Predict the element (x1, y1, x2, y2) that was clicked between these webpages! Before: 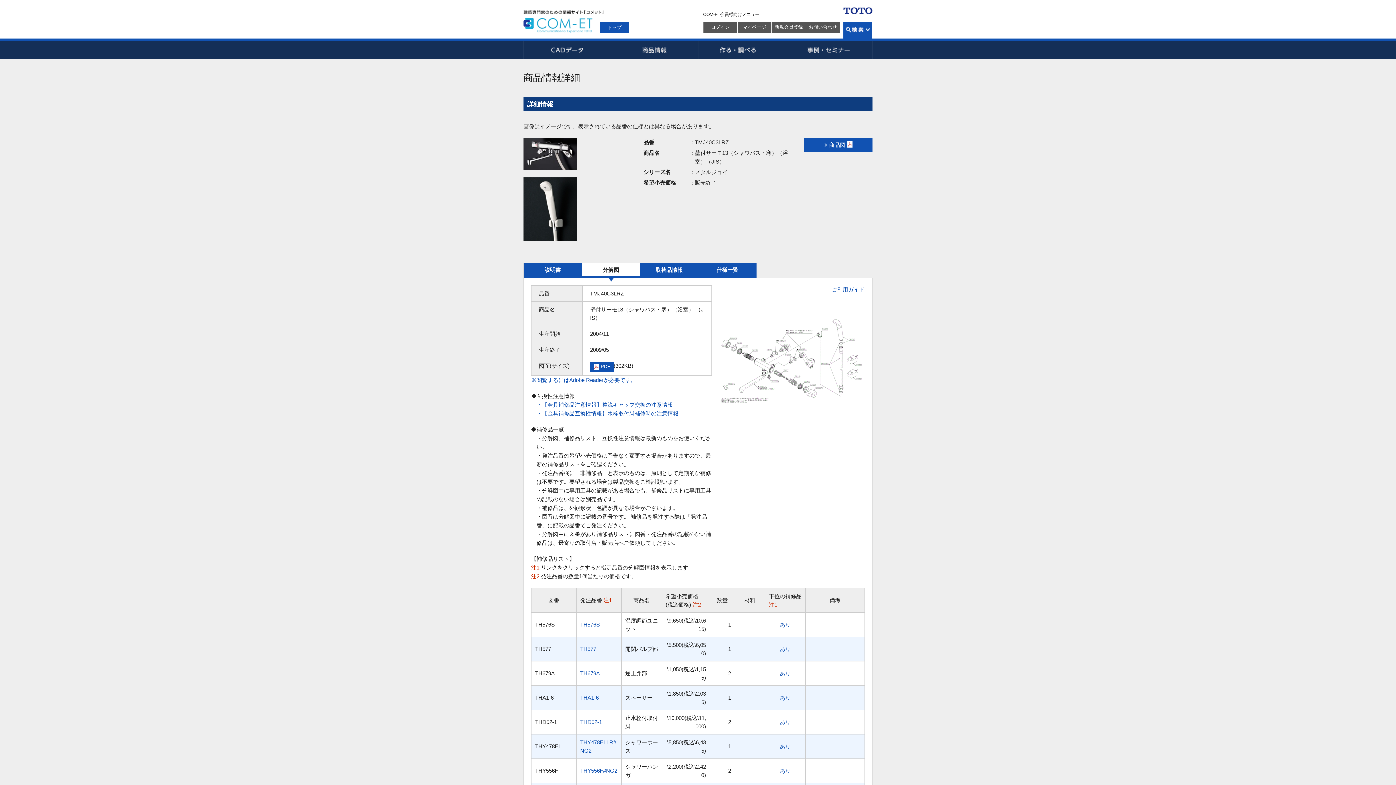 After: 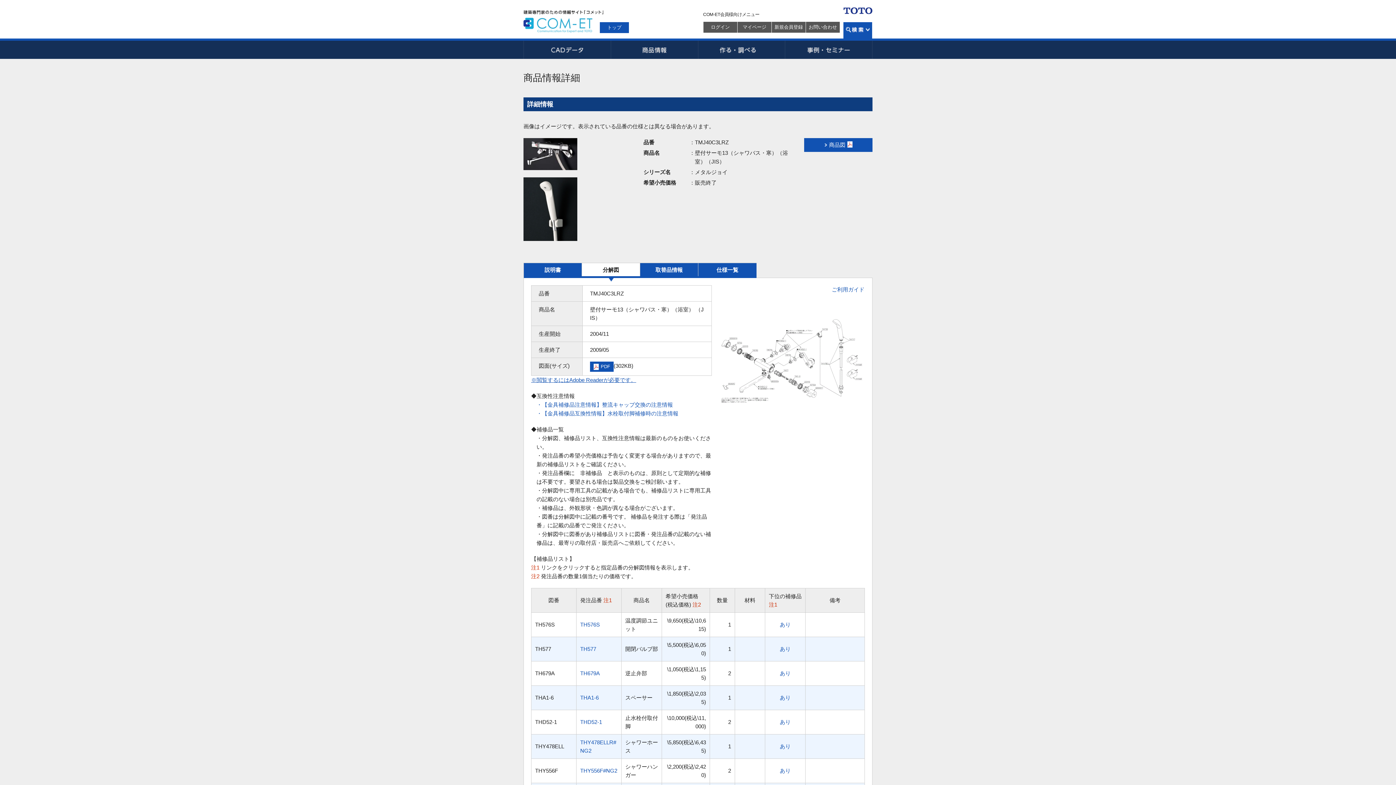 Action: bbox: (531, 377, 636, 383) label: ※閲覧するにはAdobe Readerが必要です。